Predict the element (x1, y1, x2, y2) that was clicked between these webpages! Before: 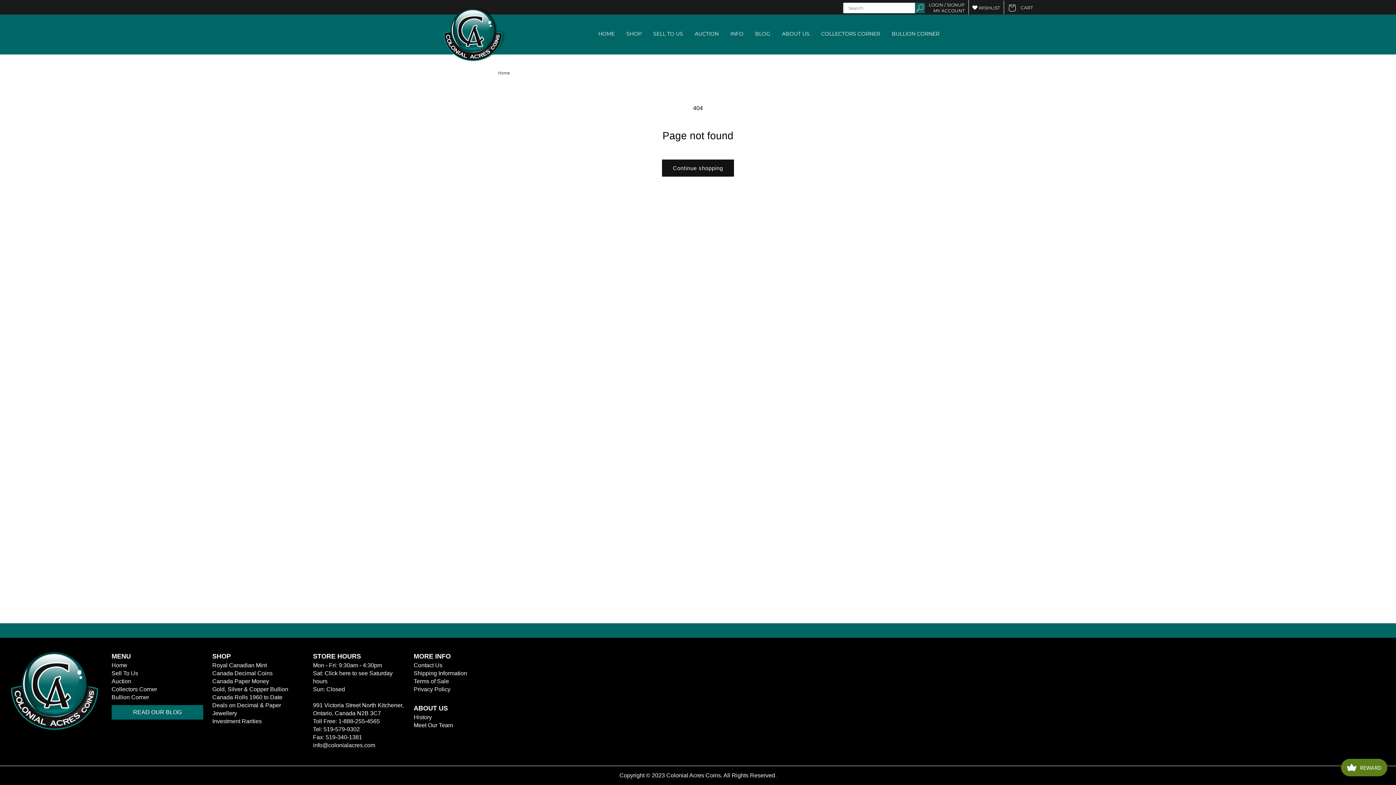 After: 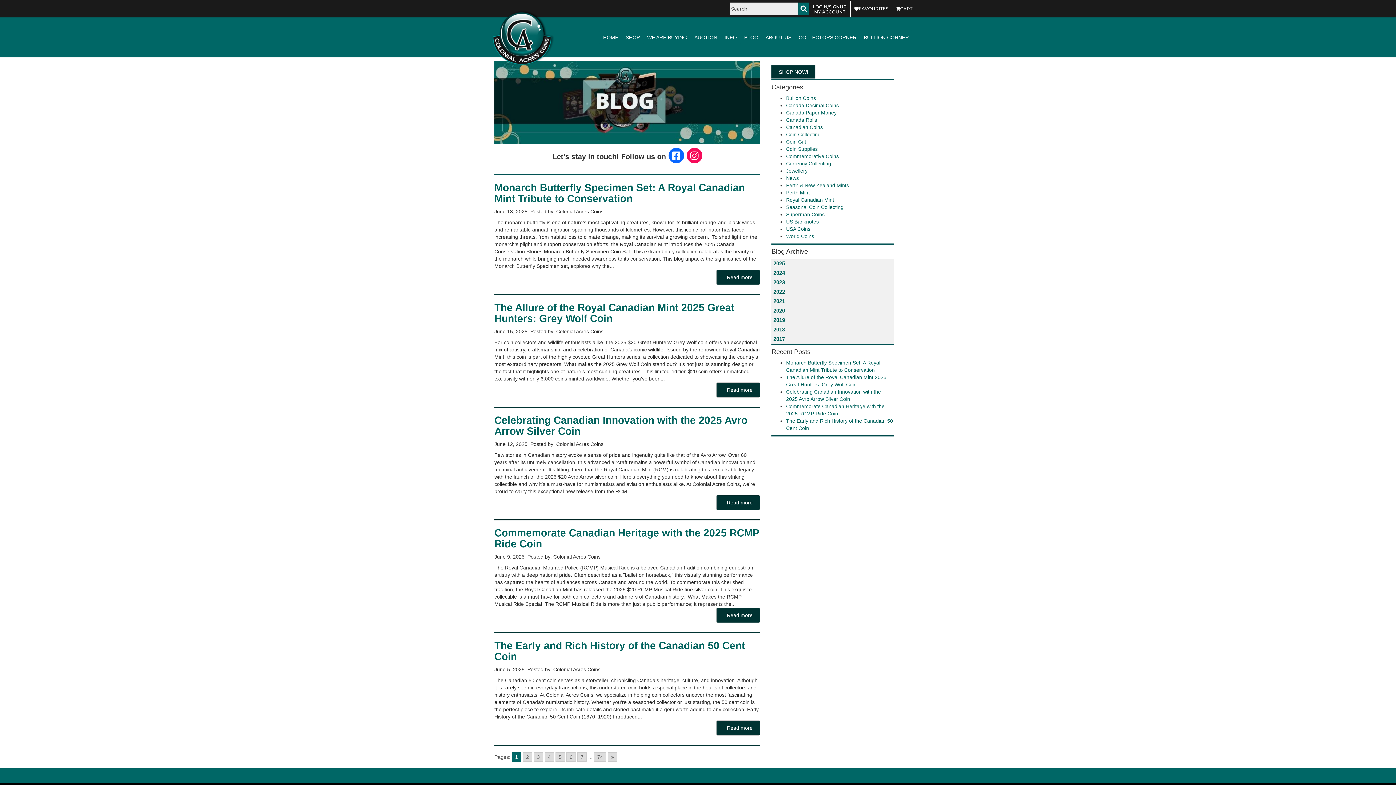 Action: bbox: (111, 705, 203, 720) label: READ OUR BLOG